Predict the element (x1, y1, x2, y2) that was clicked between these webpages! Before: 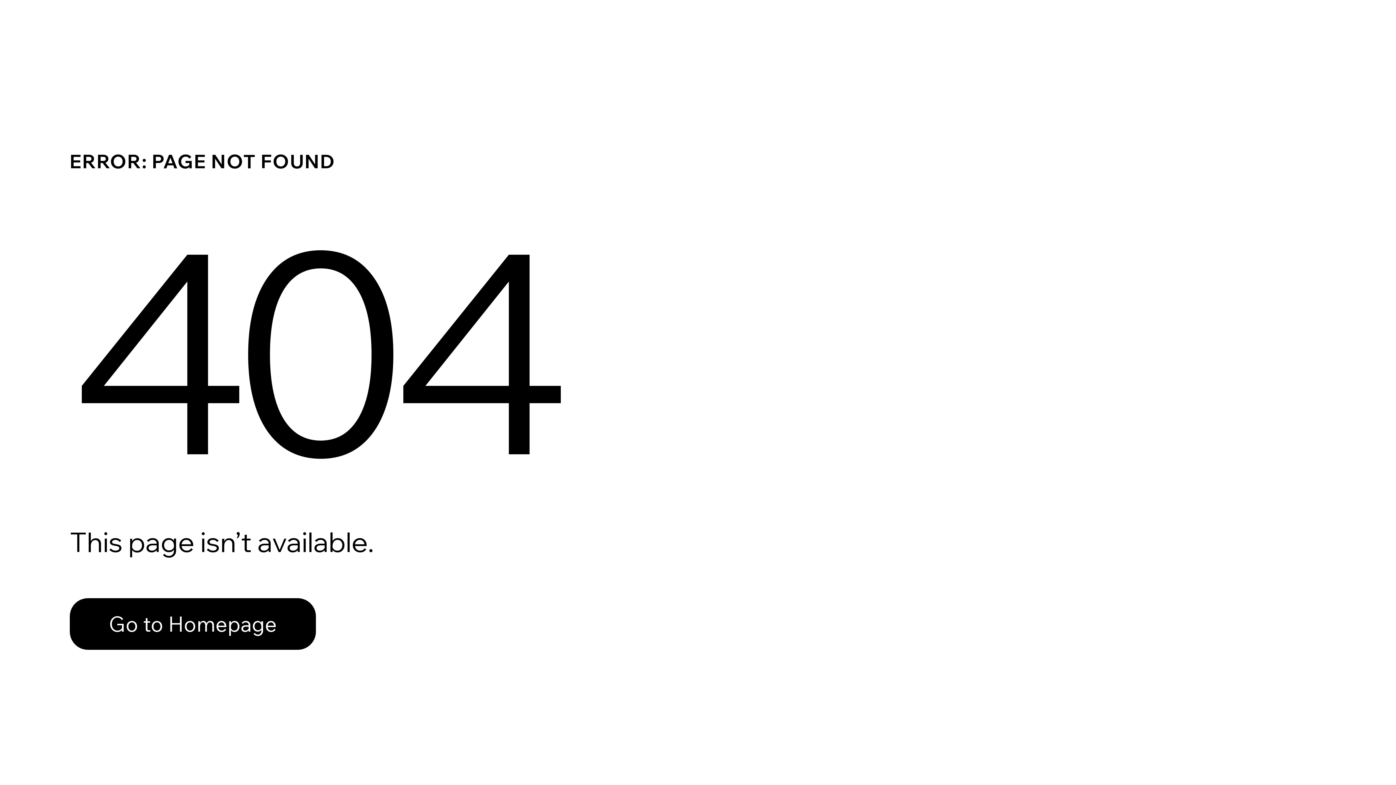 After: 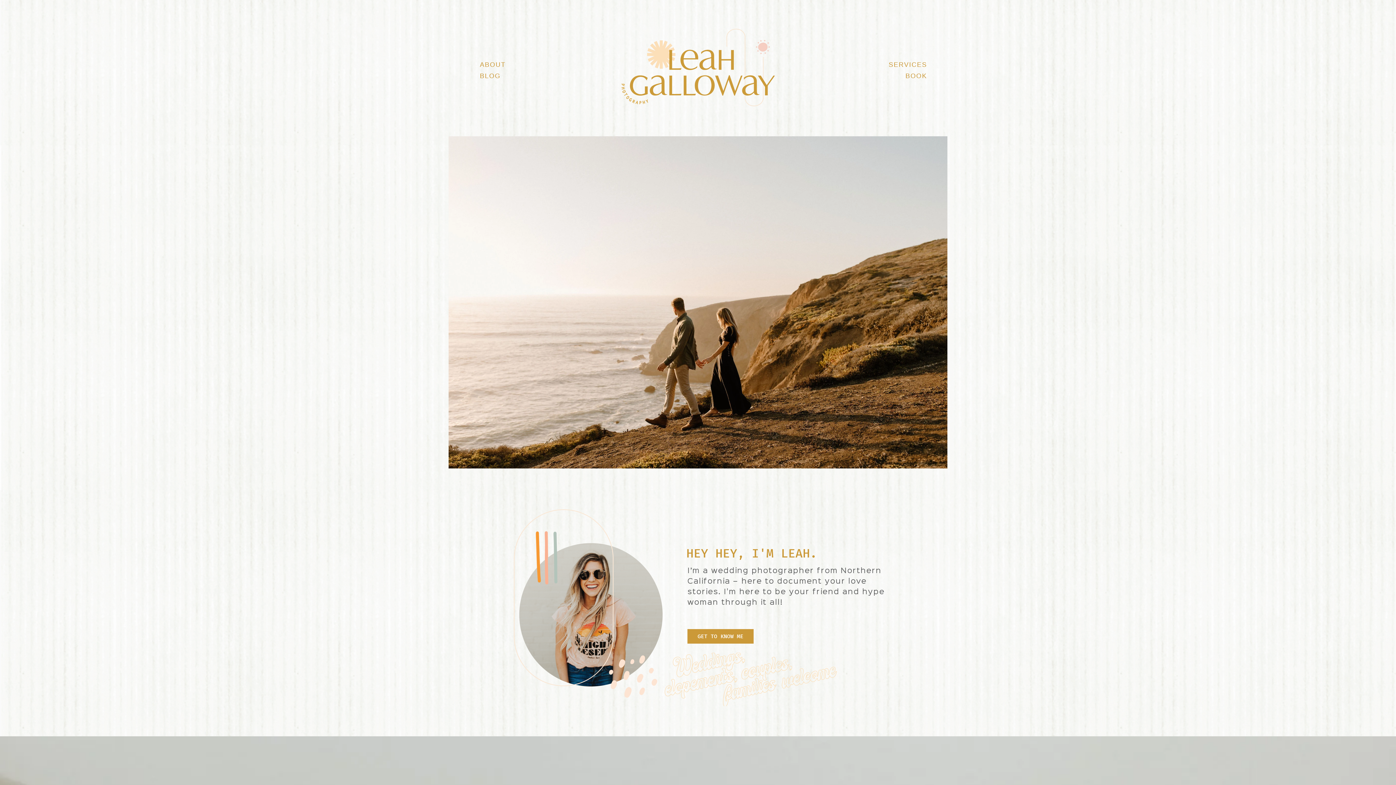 Action: bbox: (69, 582, 768, 659) label: Go to Homepage